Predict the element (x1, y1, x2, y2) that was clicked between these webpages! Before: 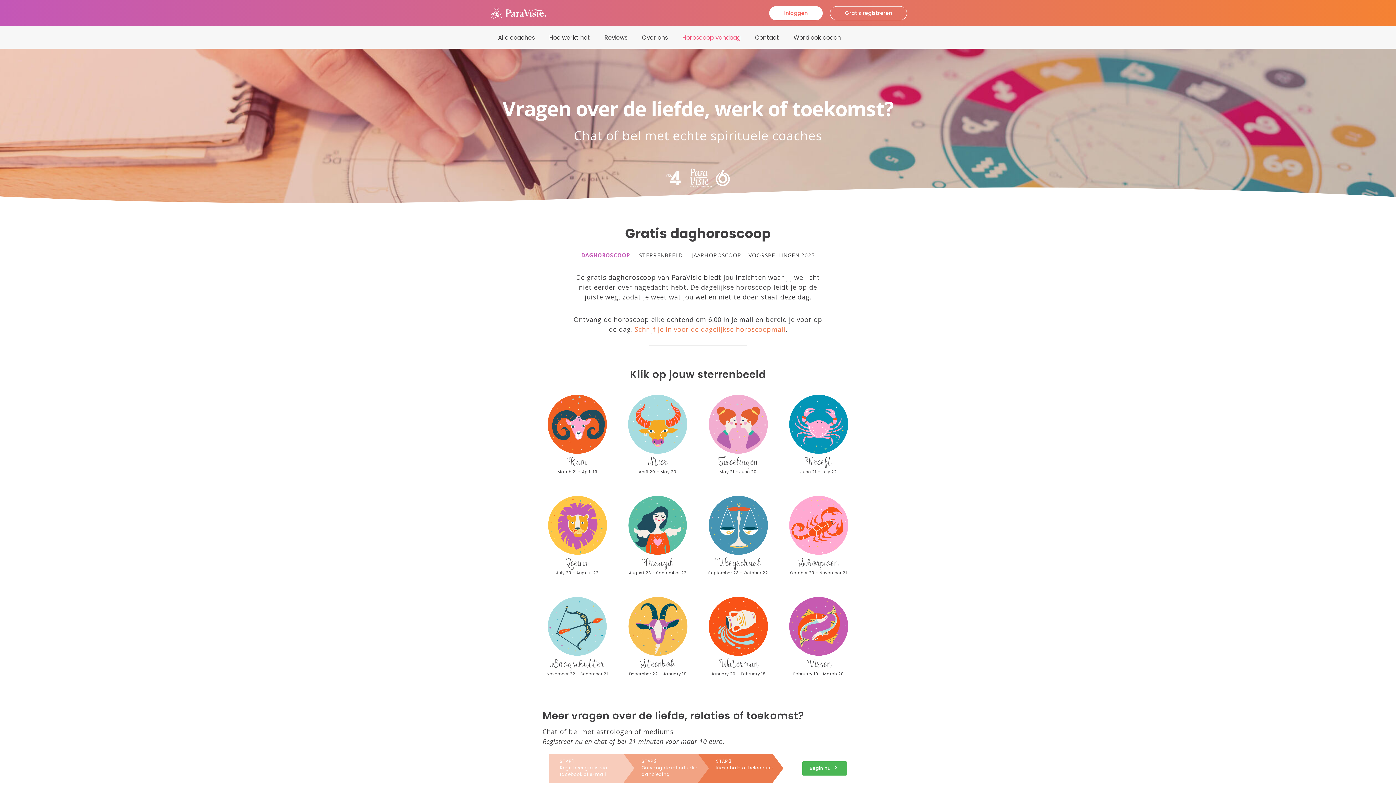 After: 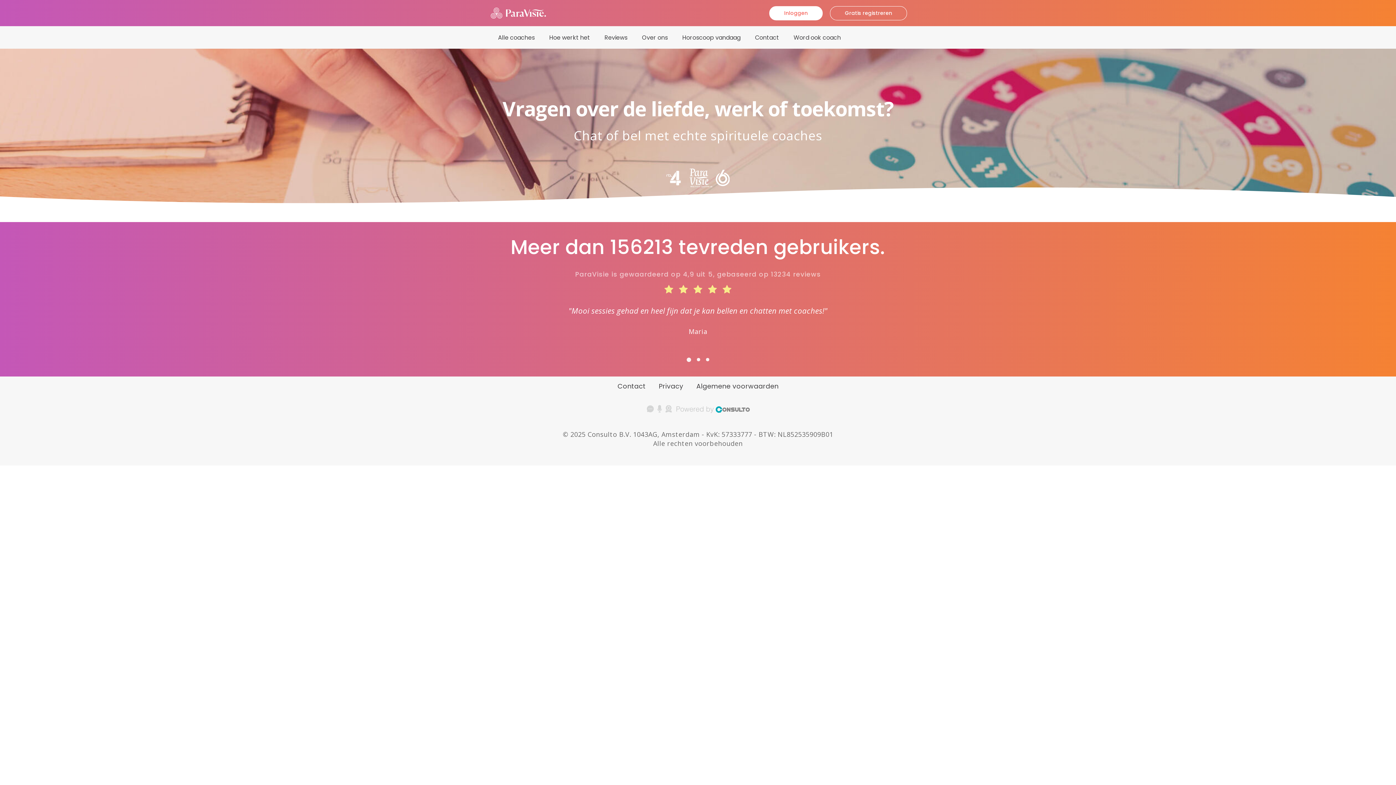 Action: label: Vissen
February 19 - March 20 bbox: (784, 593, 853, 690)